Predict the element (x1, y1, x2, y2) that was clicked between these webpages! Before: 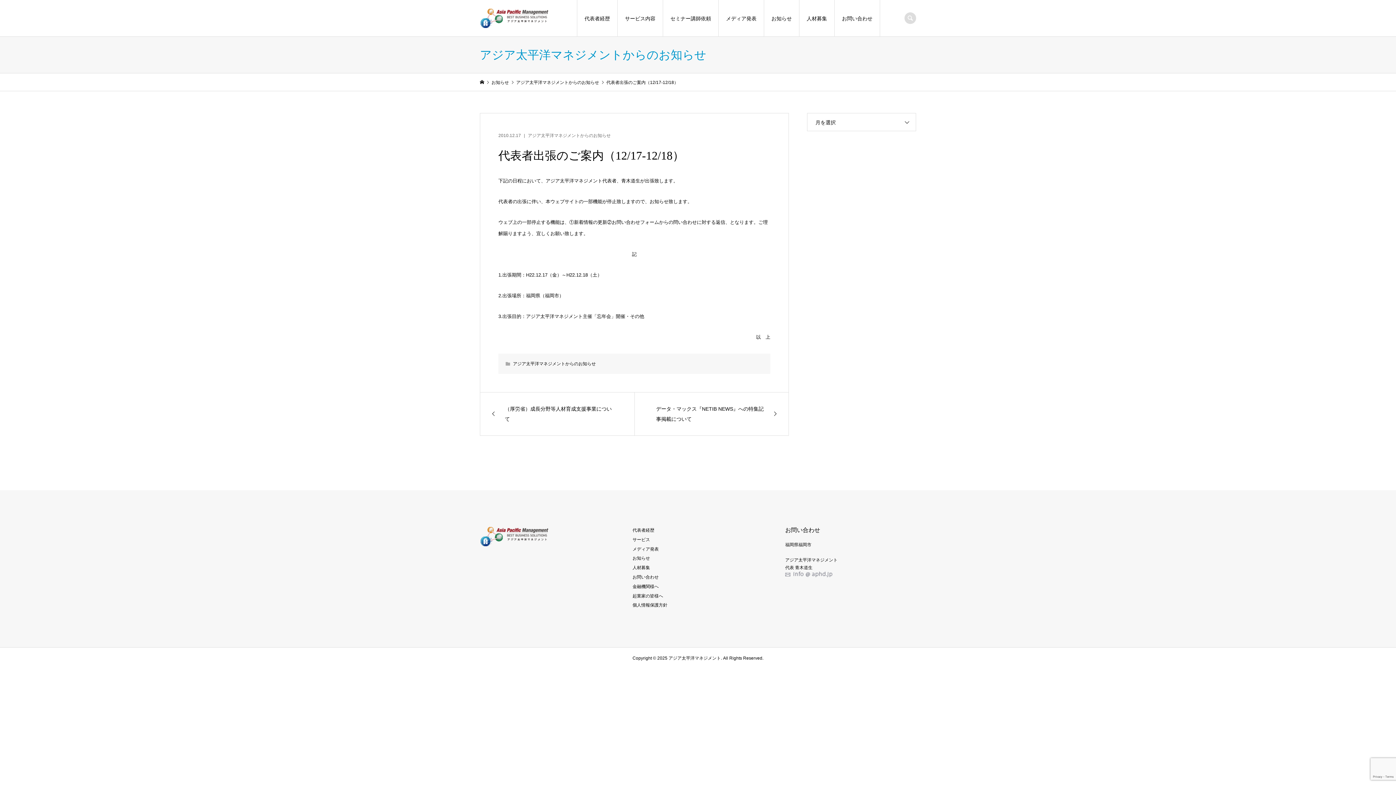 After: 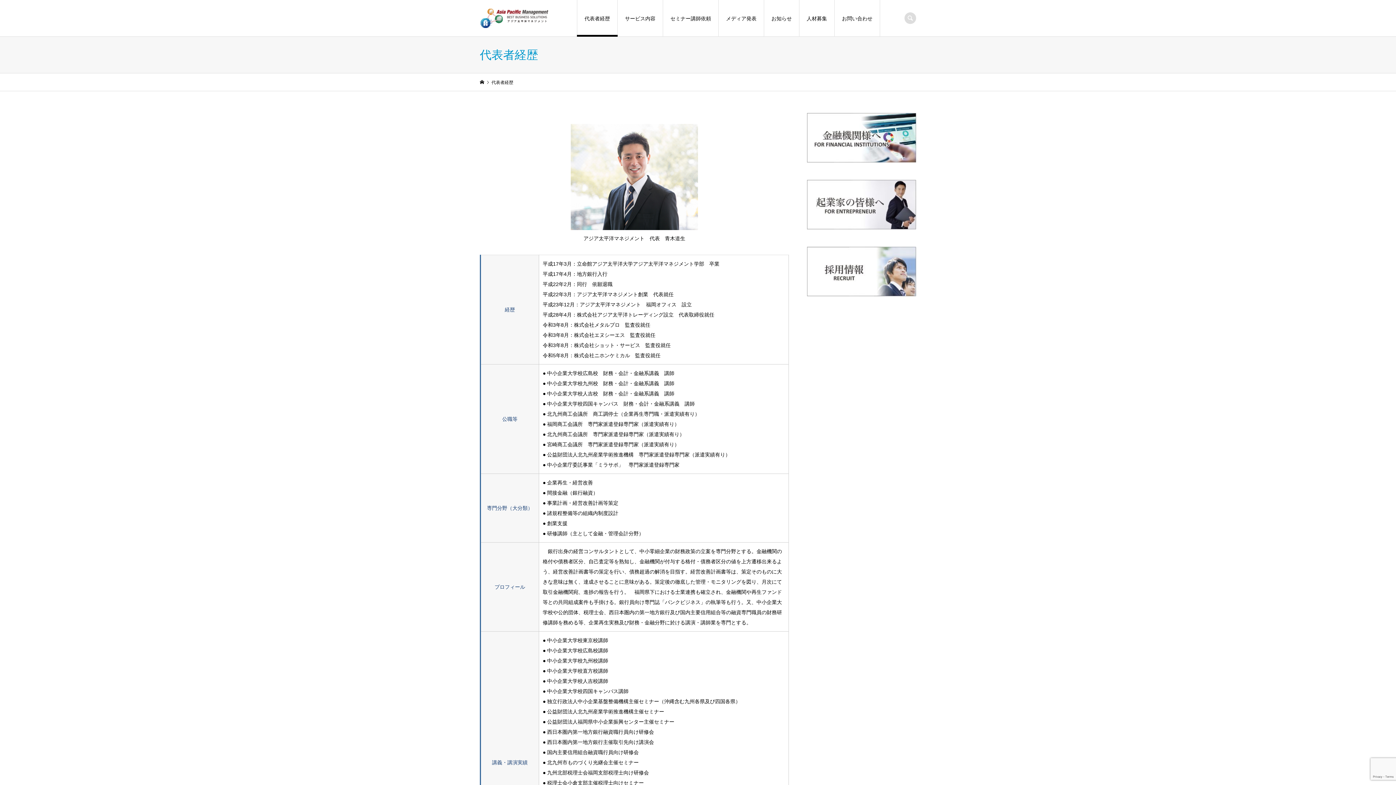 Action: label: 代表者経歴 bbox: (632, 528, 654, 533)